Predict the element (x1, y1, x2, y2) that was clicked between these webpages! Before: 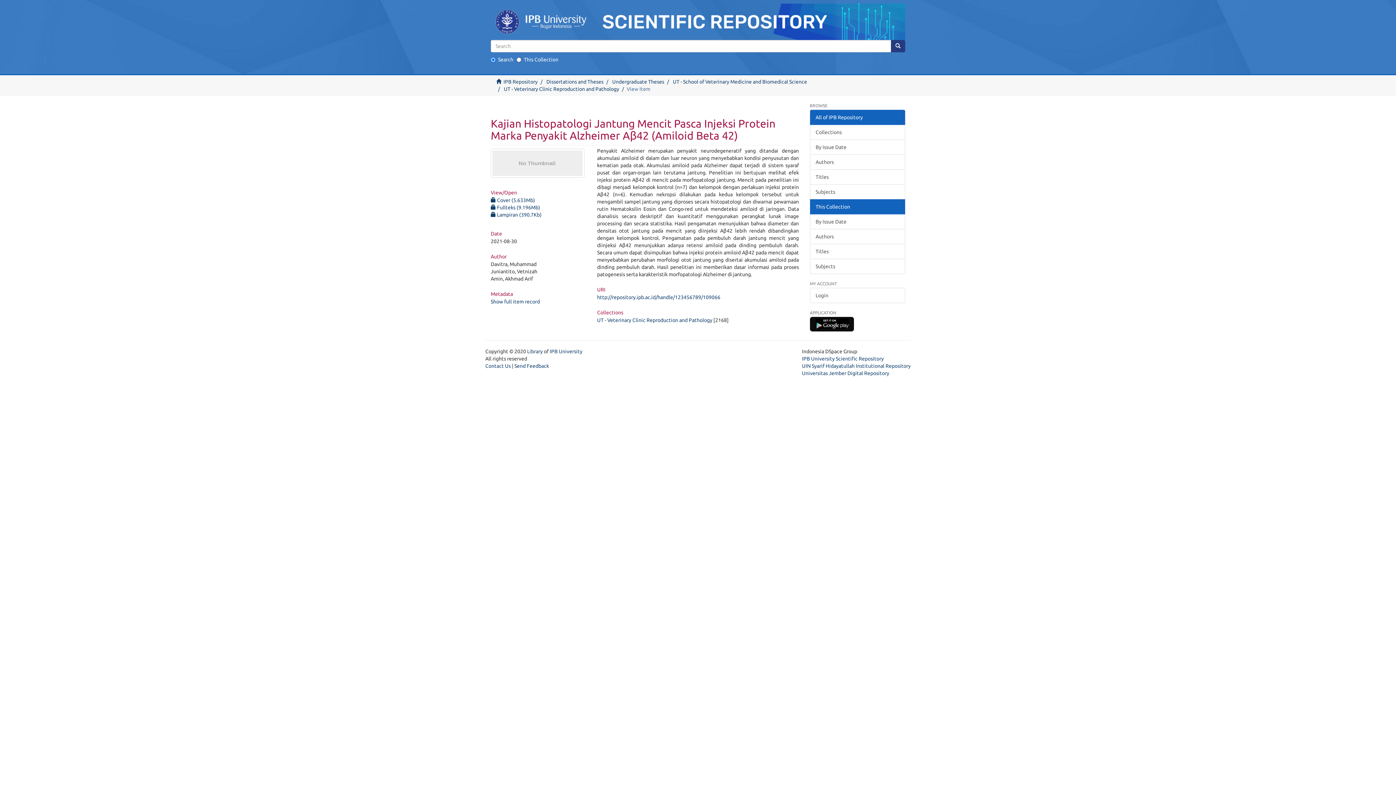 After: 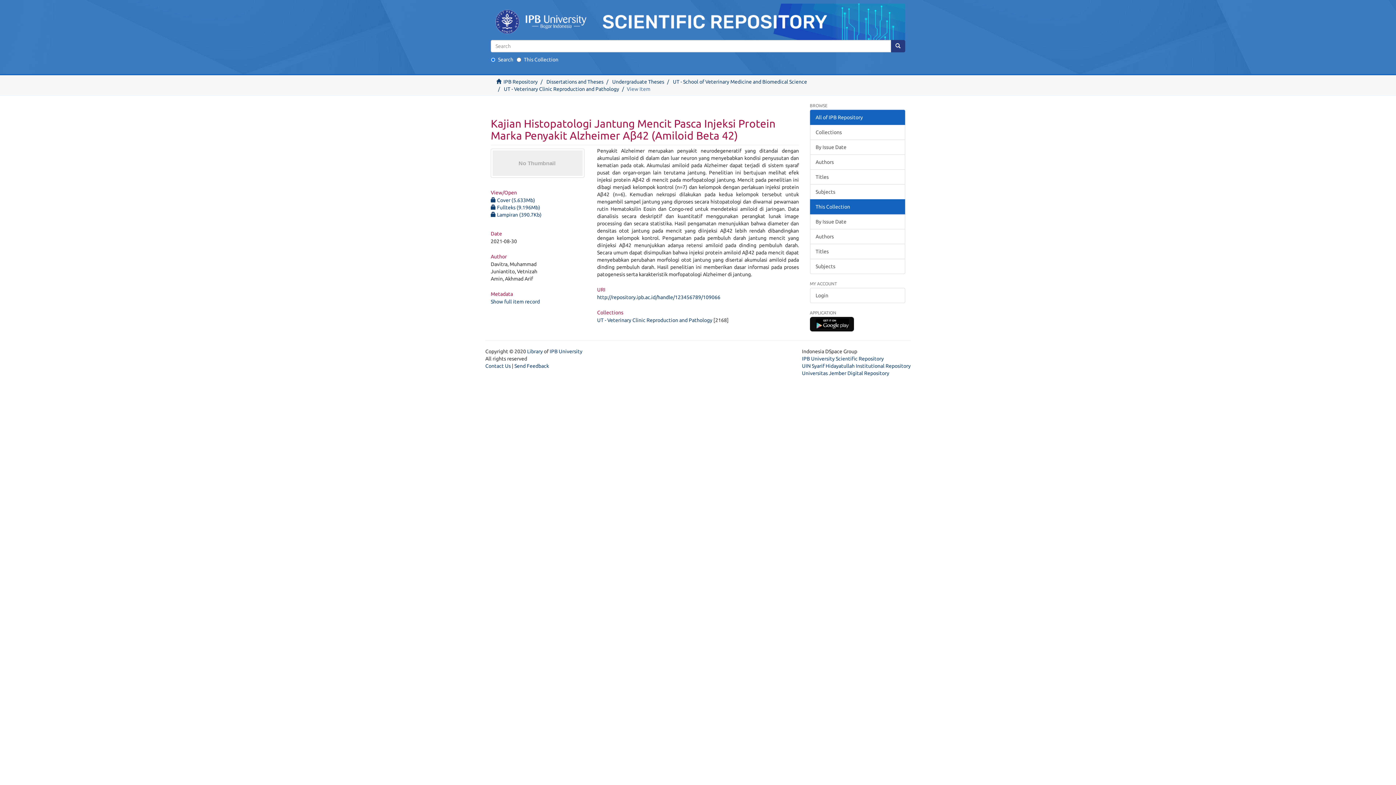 Action: bbox: (810, 320, 855, 326)